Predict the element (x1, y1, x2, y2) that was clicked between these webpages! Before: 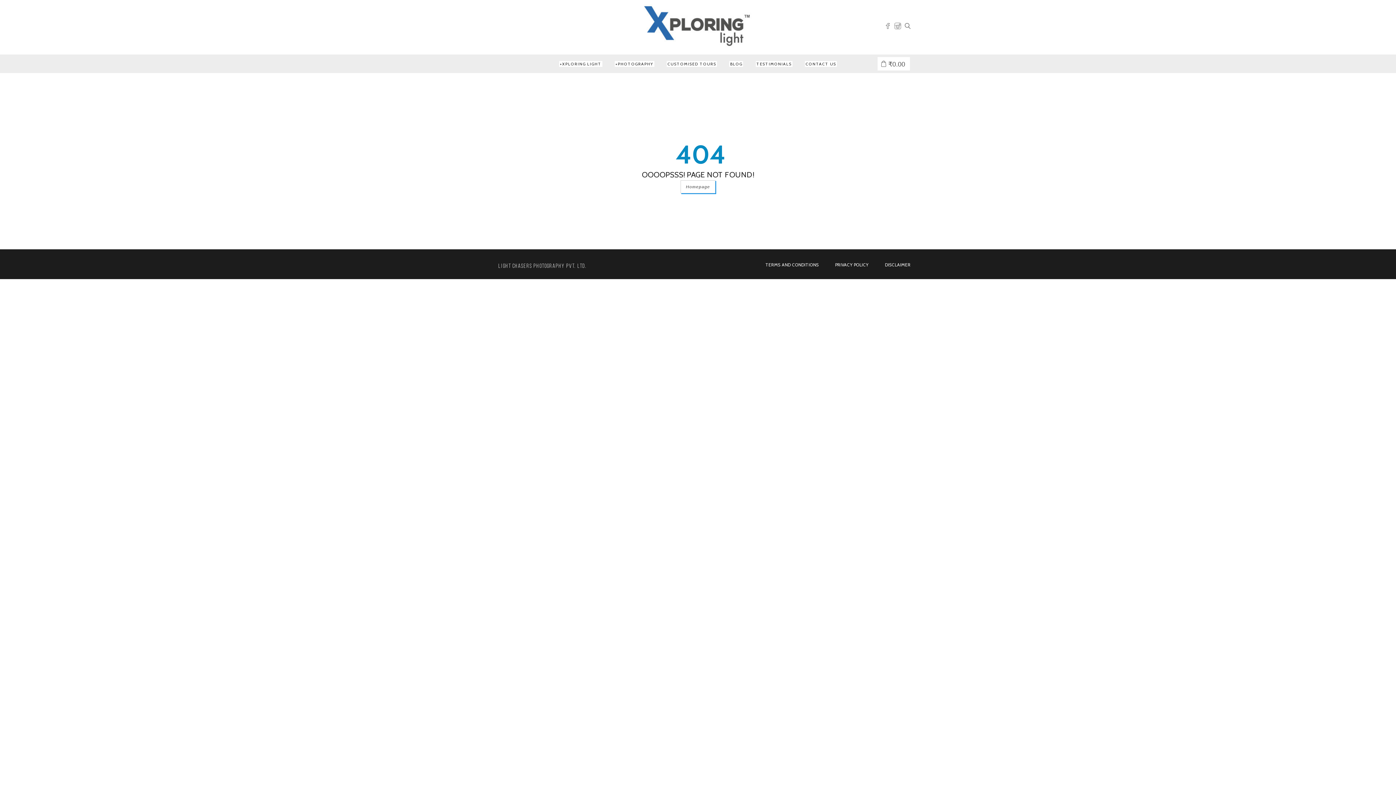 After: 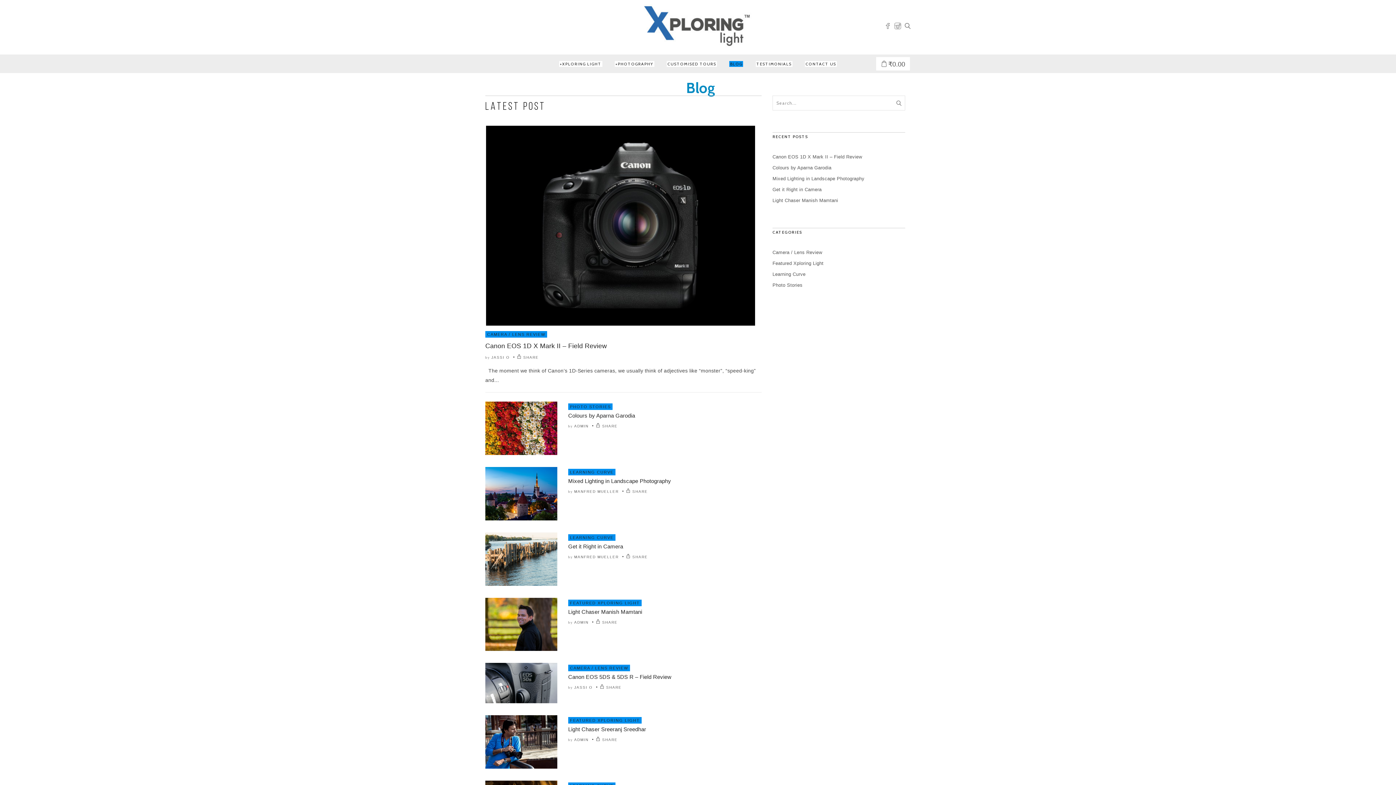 Action: label: BLOG bbox: (729, 61, 743, 66)